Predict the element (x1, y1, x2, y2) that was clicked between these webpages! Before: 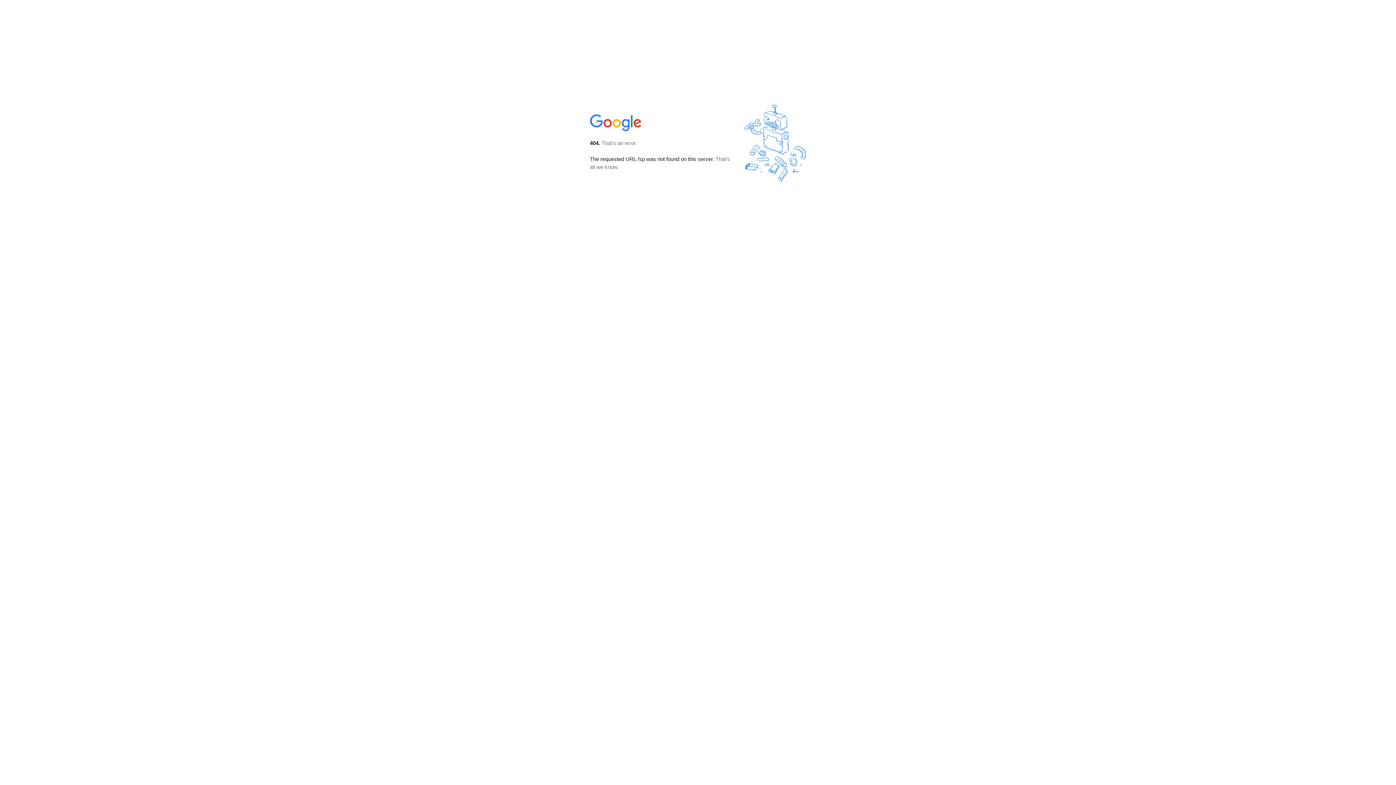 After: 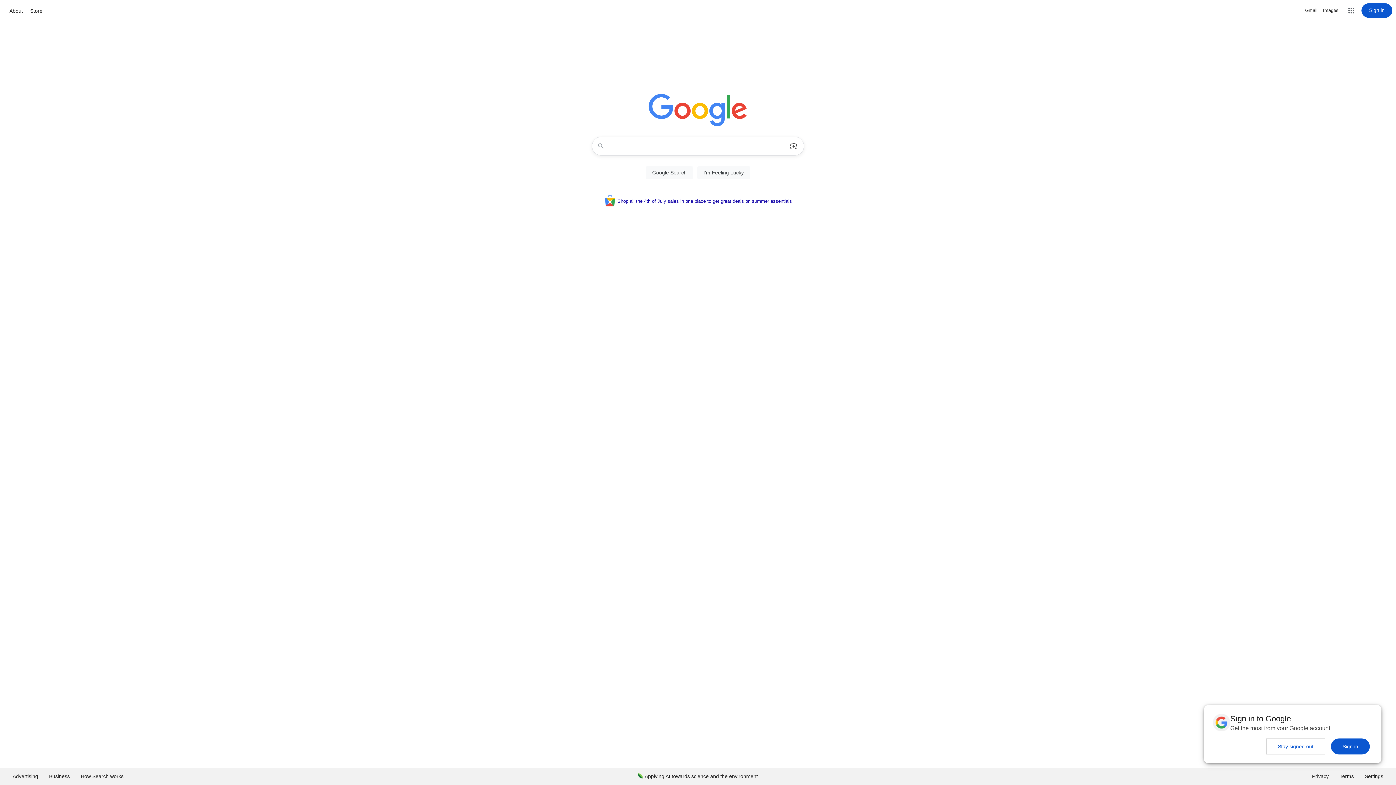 Action: bbox: (590, 127, 642, 134)